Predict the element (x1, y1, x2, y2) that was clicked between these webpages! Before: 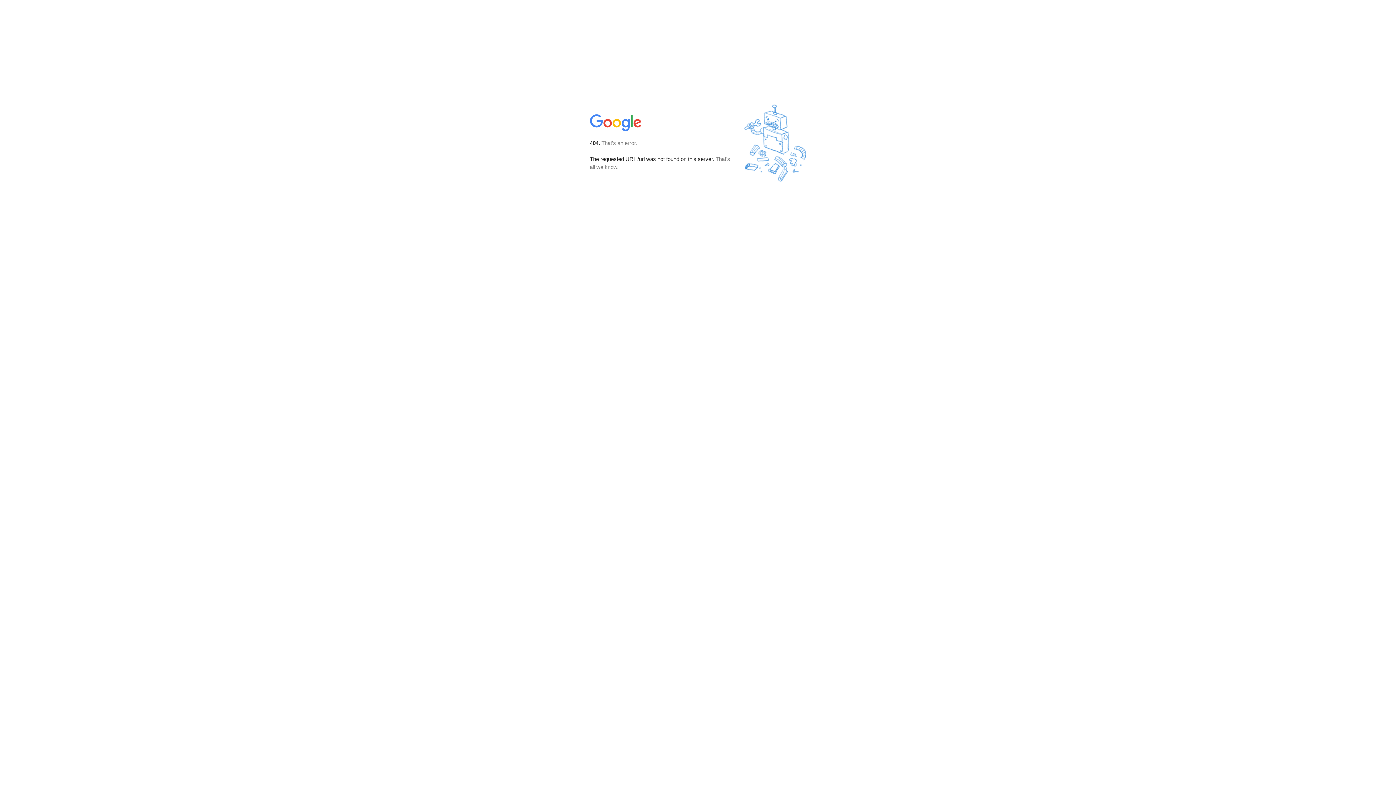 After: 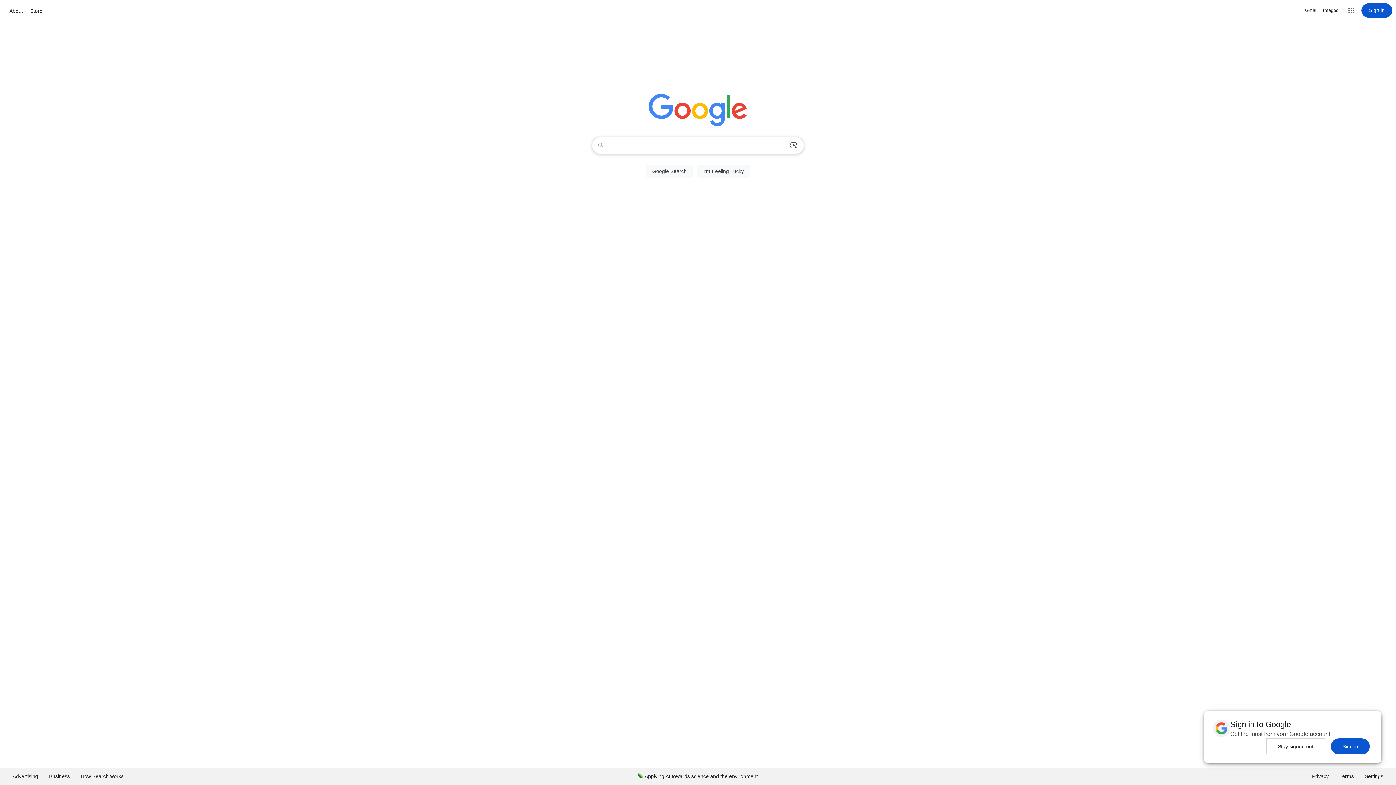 Action: bbox: (590, 127, 642, 134)